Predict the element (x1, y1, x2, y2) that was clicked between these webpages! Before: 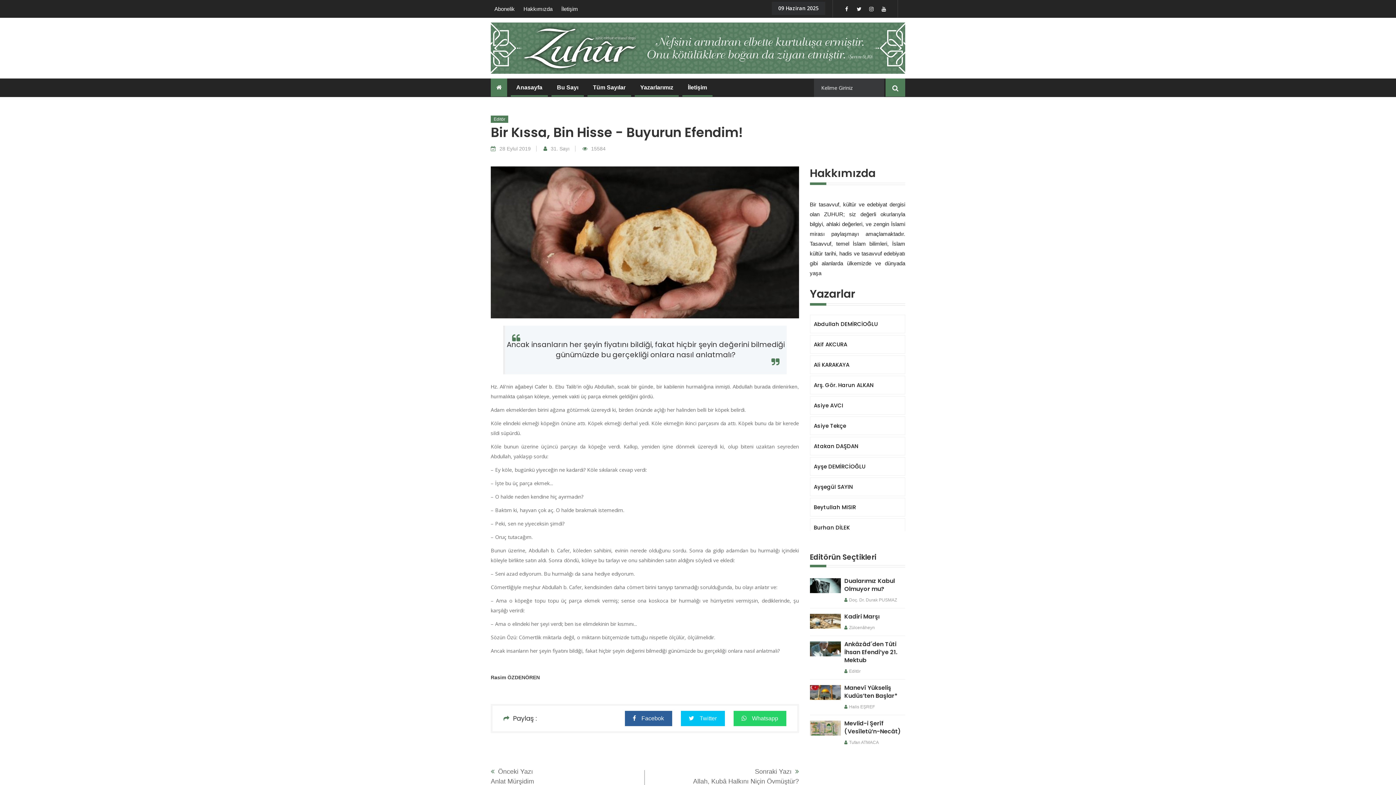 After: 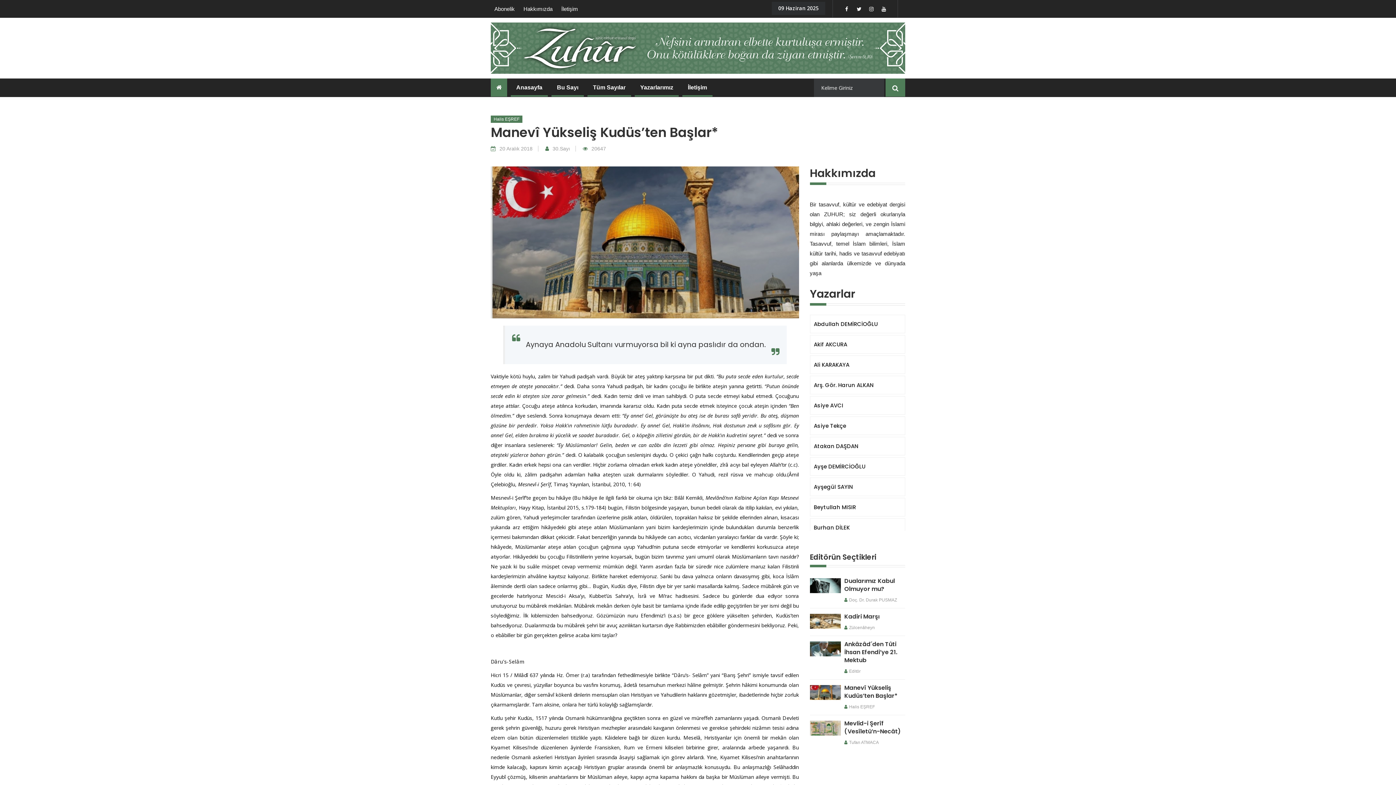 Action: label: Manevî Yükseliş Kudüs’ten Başlar* bbox: (844, 684, 905, 700)